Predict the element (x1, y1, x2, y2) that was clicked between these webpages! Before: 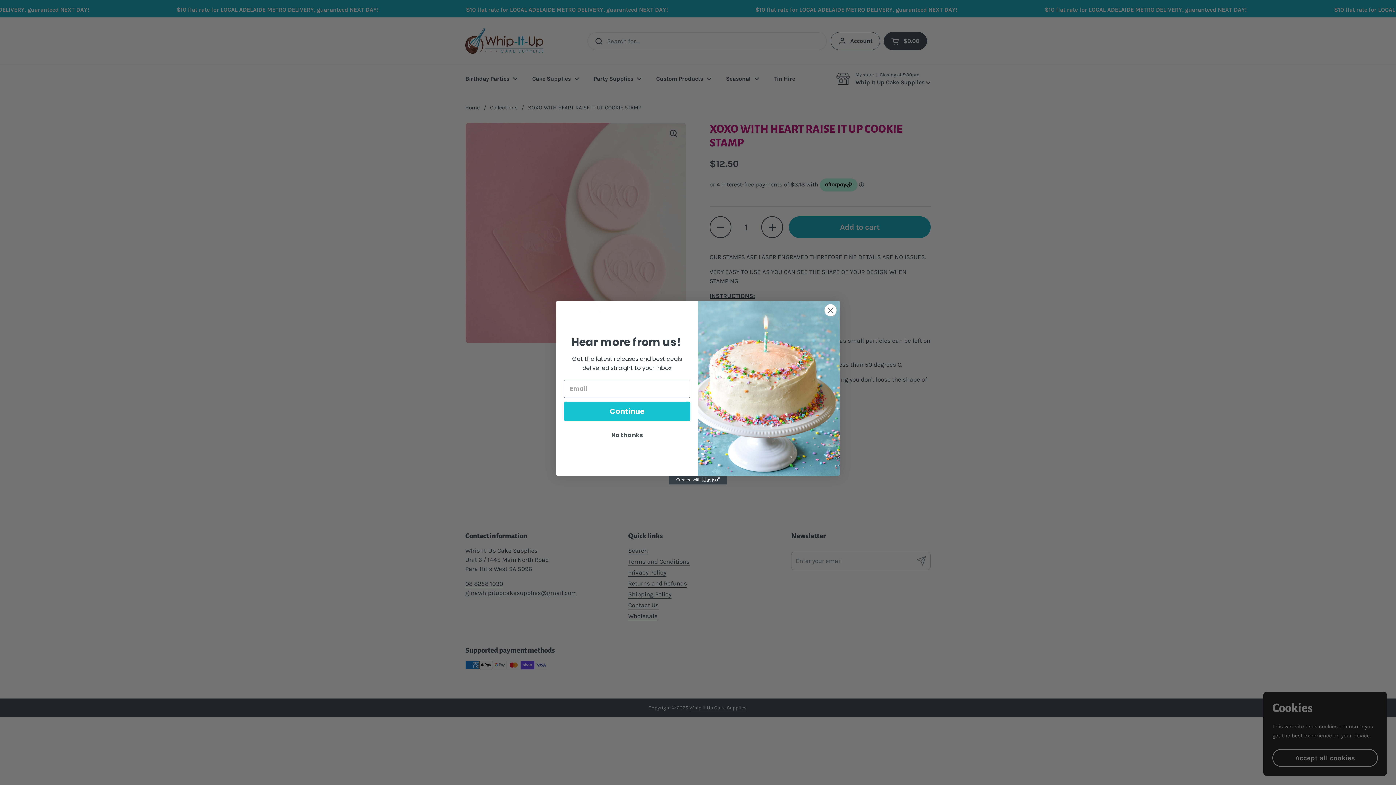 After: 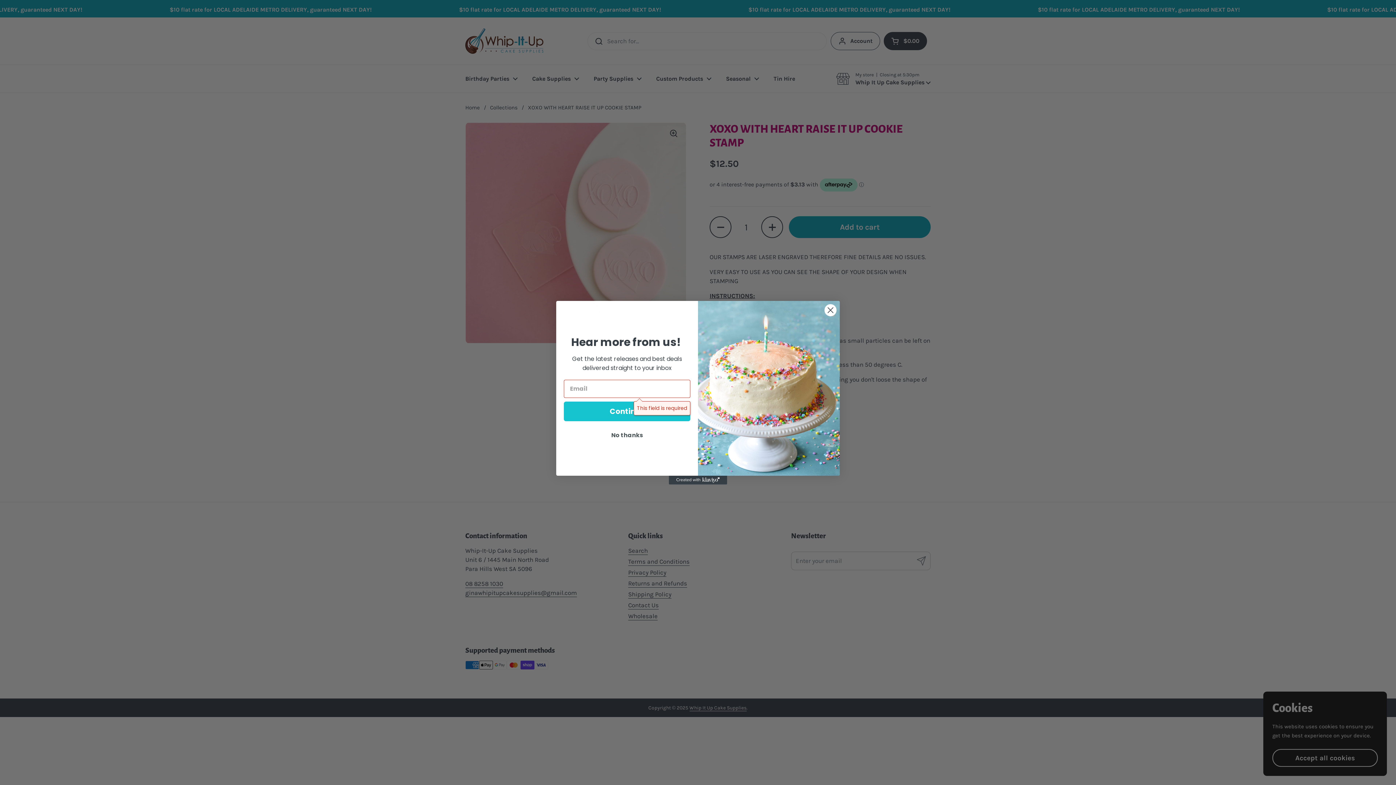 Action: bbox: (564, 415, 690, 435) label: Continue